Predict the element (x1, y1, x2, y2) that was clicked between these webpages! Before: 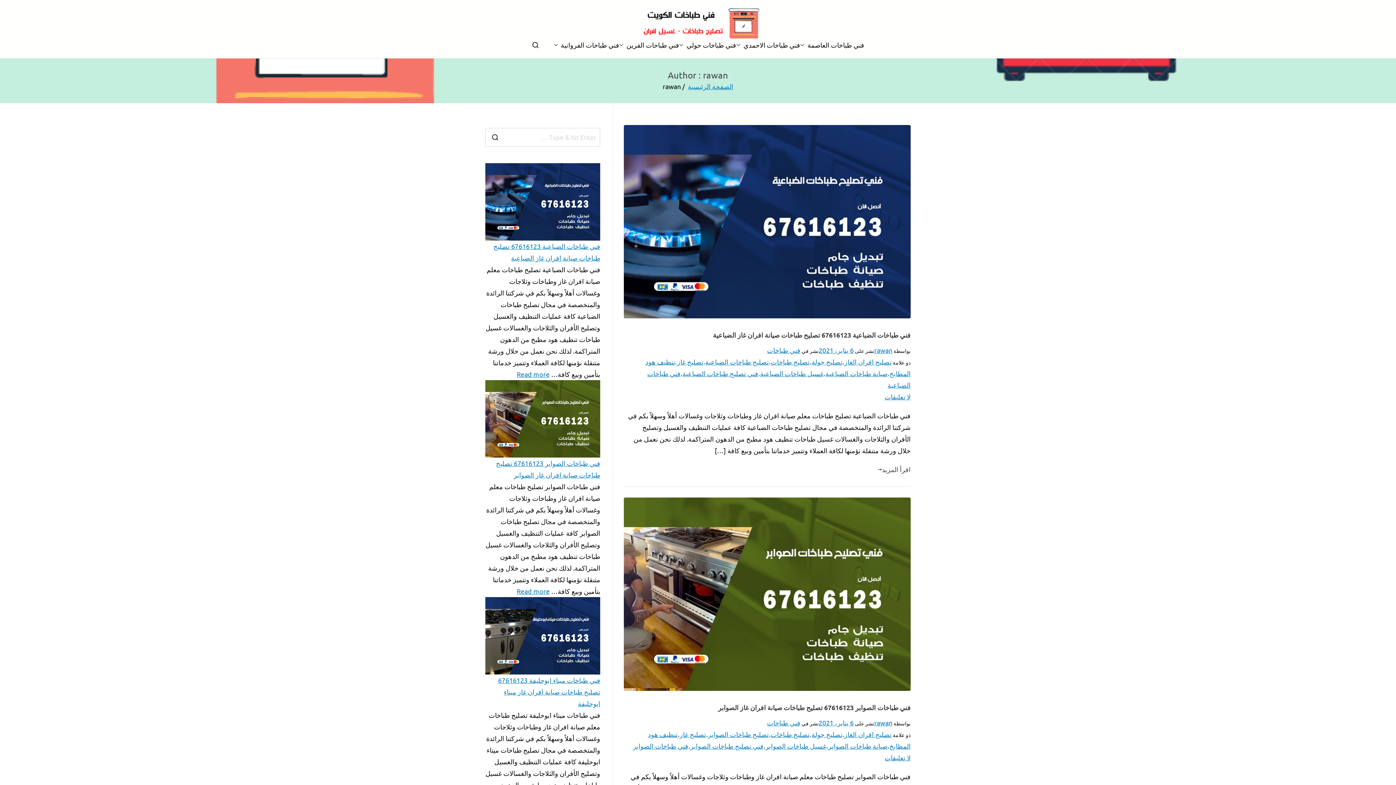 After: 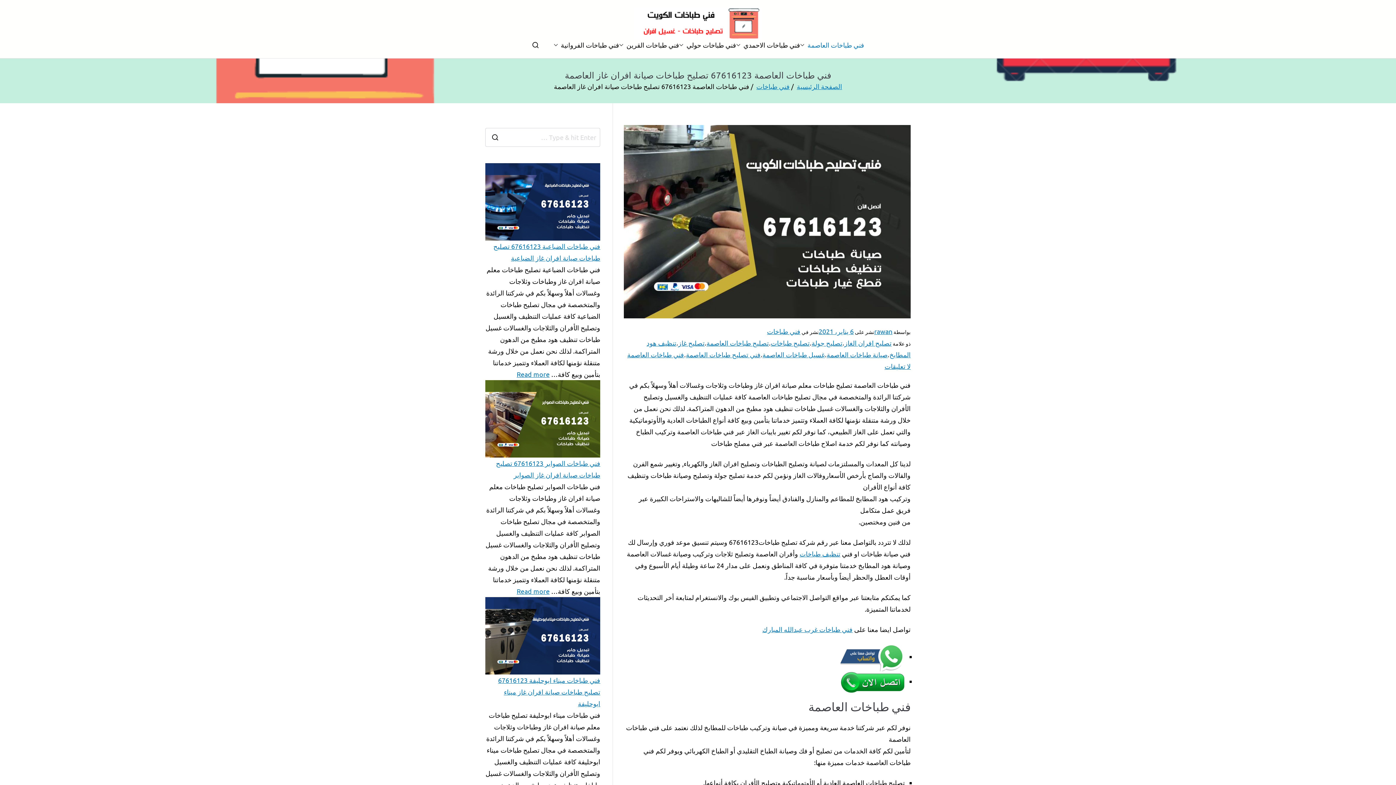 Action: bbox: (800, 39, 864, 50) label: فني طباخات العاصمة